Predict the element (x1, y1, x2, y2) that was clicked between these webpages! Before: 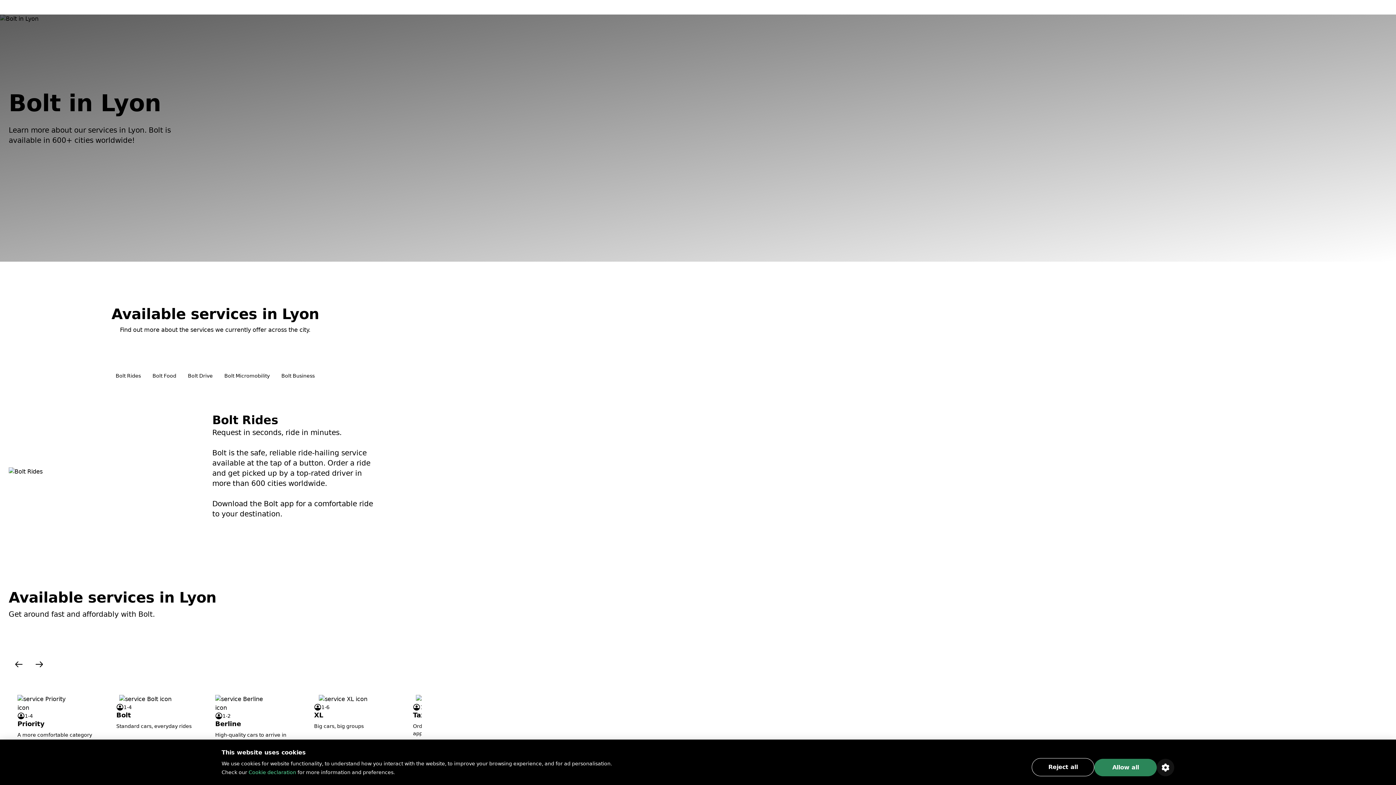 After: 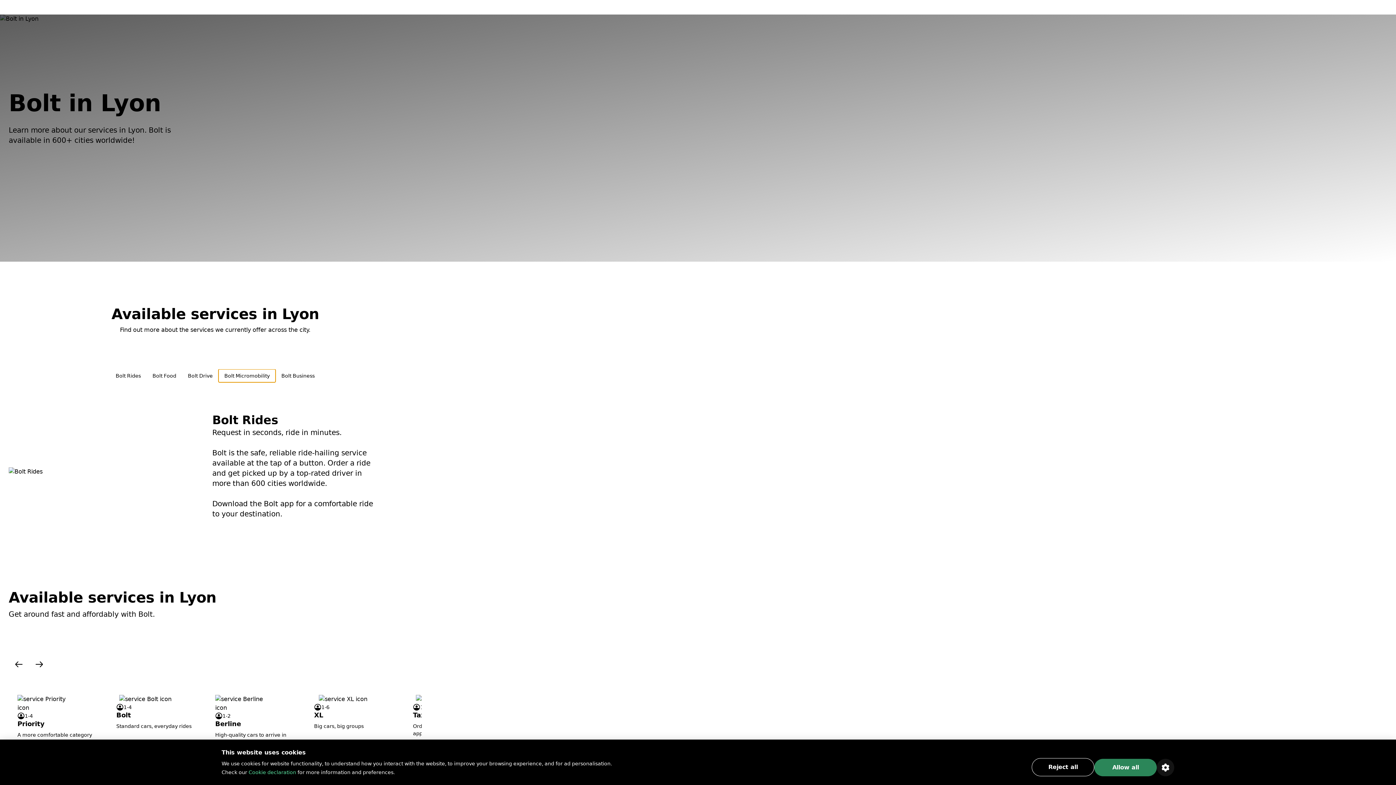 Action: bbox: (218, 369, 275, 382) label: Bolt Micromobility